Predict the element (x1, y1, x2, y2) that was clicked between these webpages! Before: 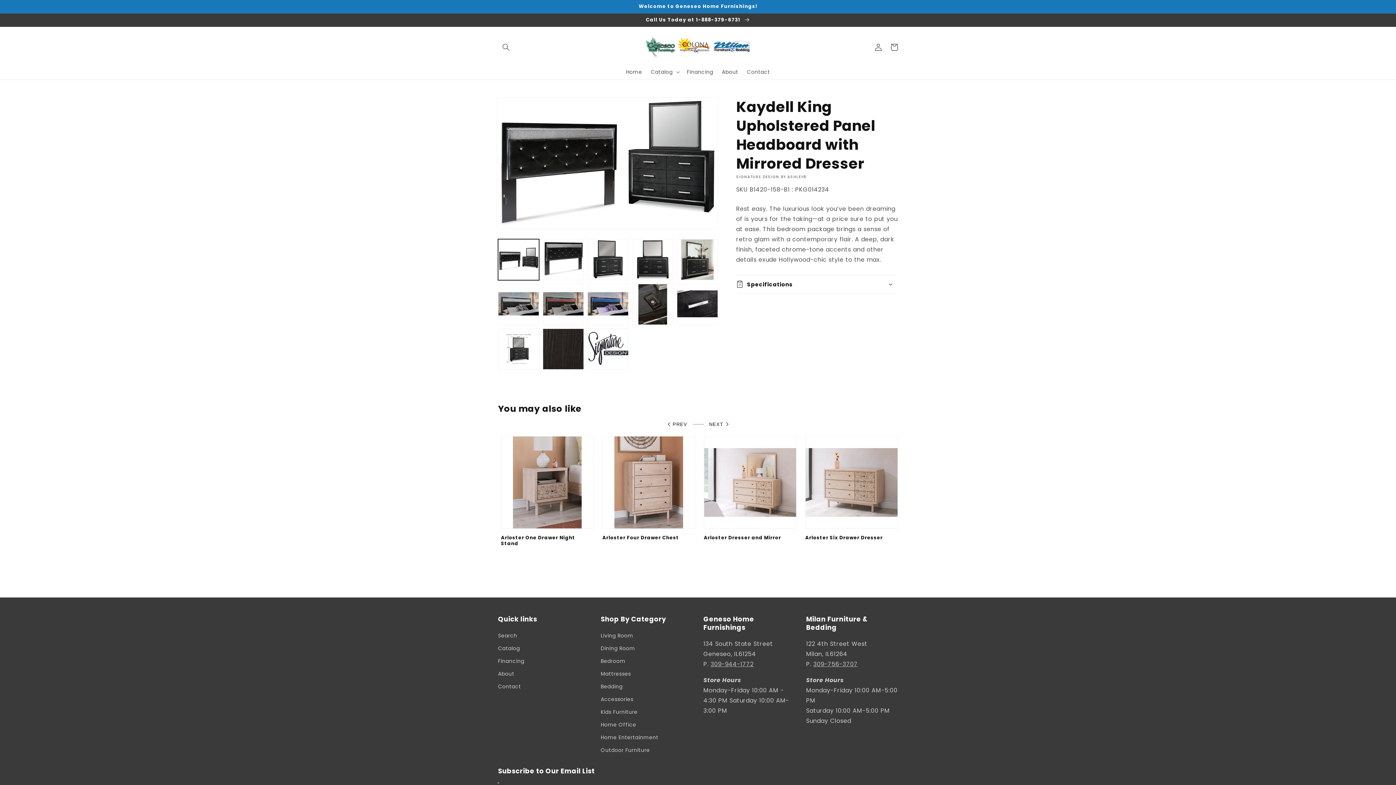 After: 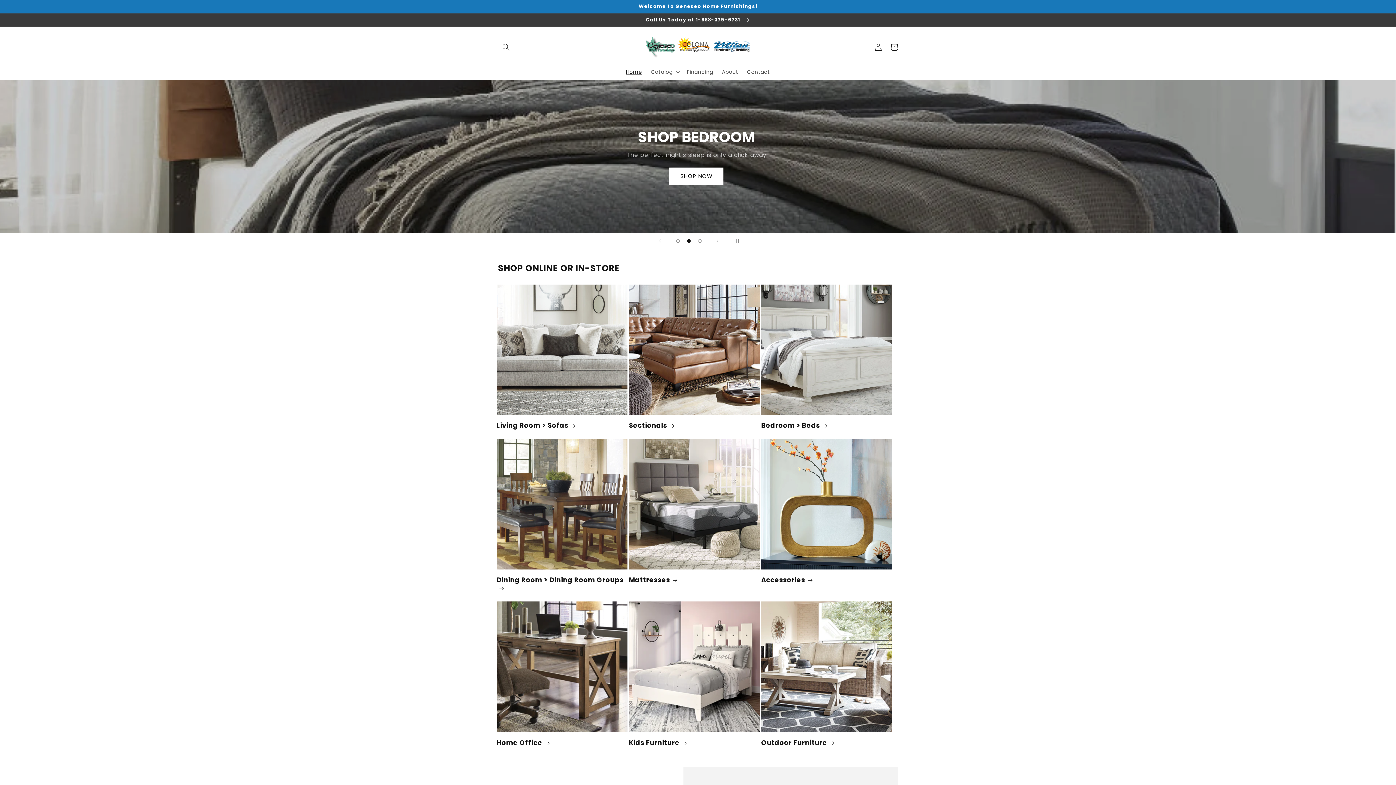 Action: bbox: (643, 34, 753, 60)